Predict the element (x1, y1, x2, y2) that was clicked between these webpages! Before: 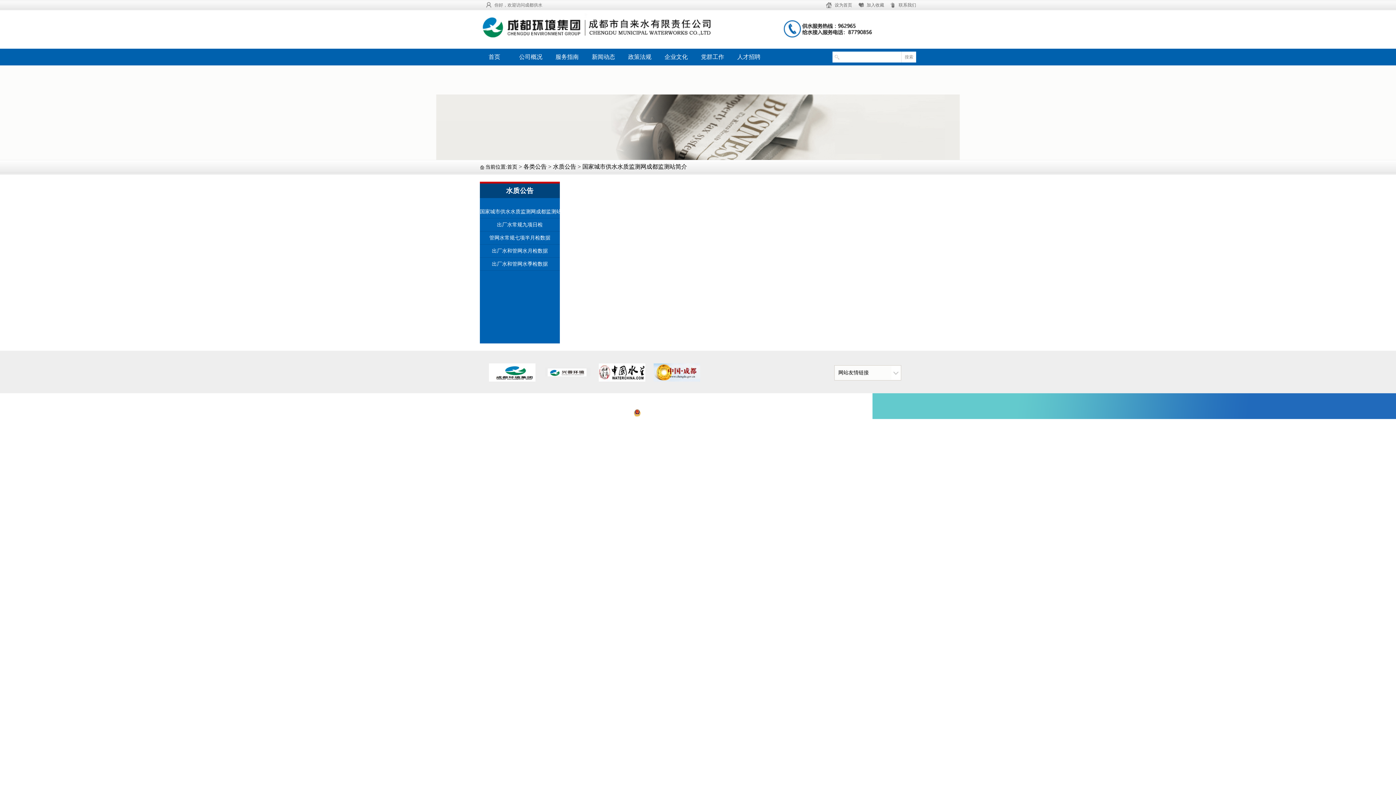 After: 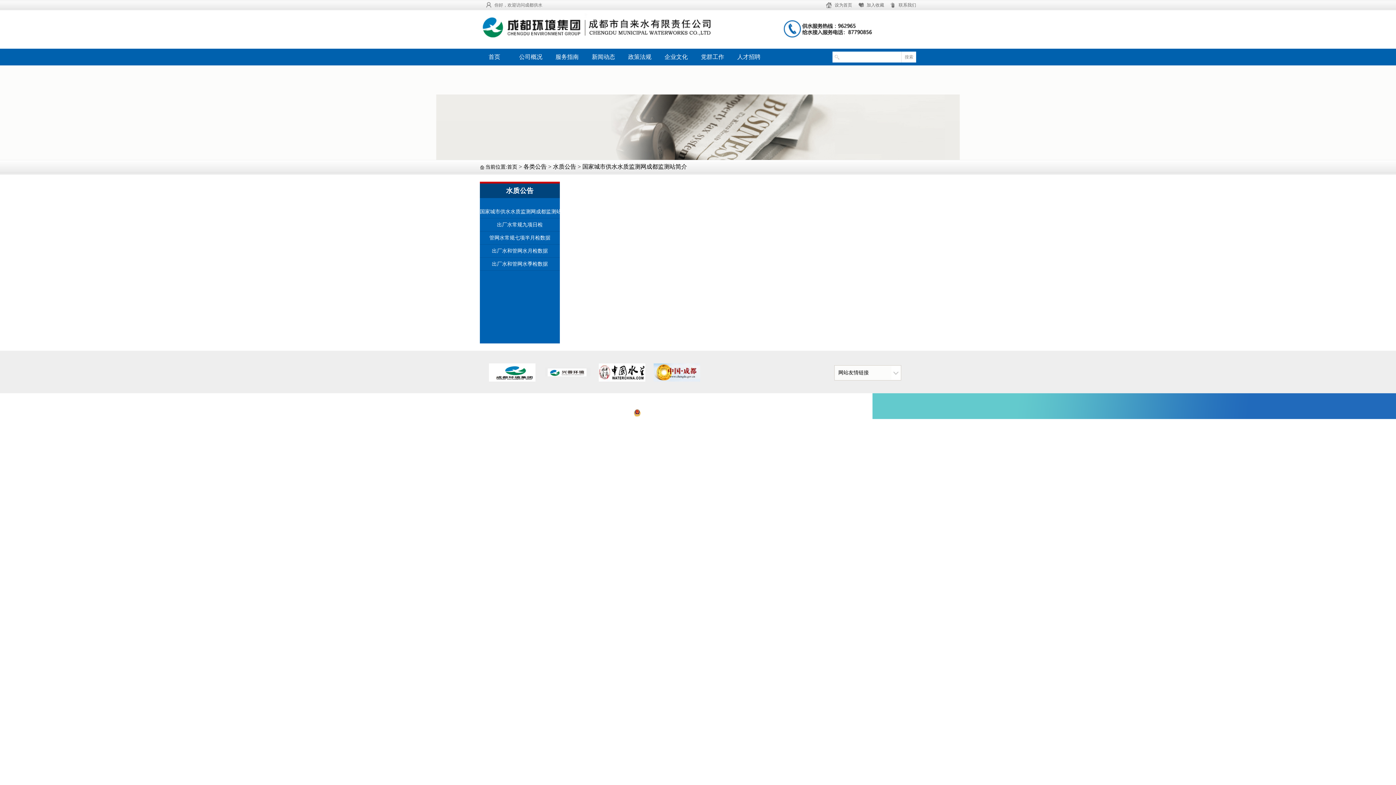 Action: label: 设为首页 bbox: (834, 2, 852, 7)